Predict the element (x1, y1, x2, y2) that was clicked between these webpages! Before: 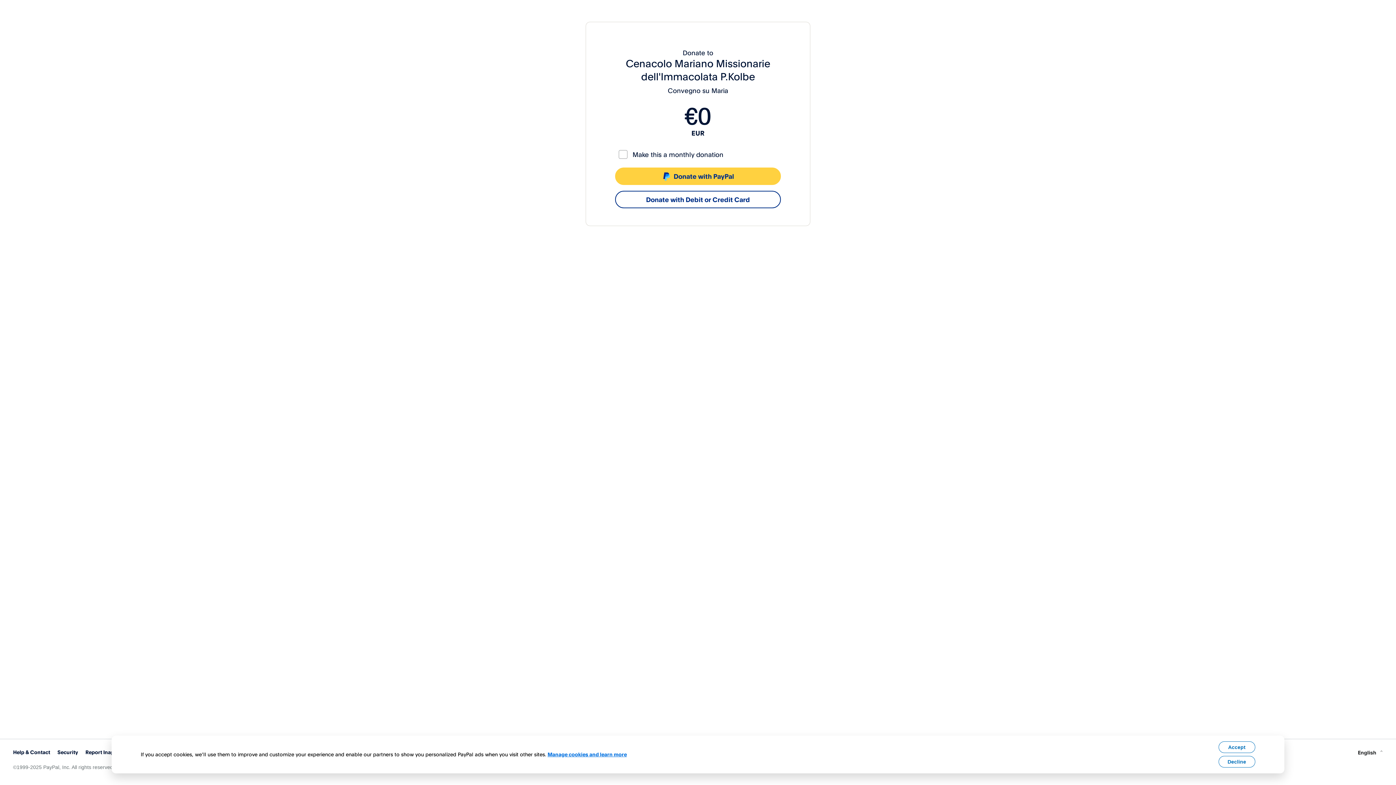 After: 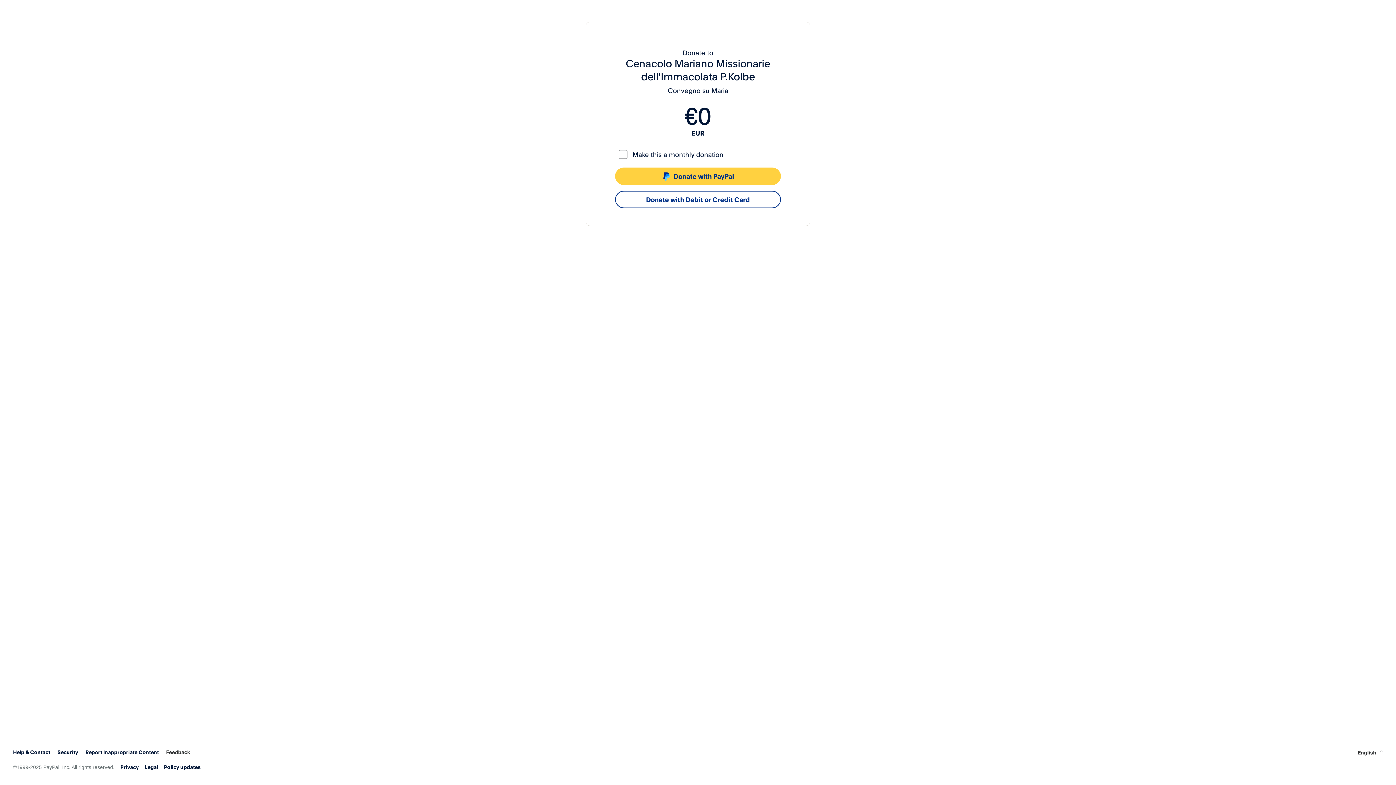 Action: label: Decline bbox: (1218, 756, 1255, 768)